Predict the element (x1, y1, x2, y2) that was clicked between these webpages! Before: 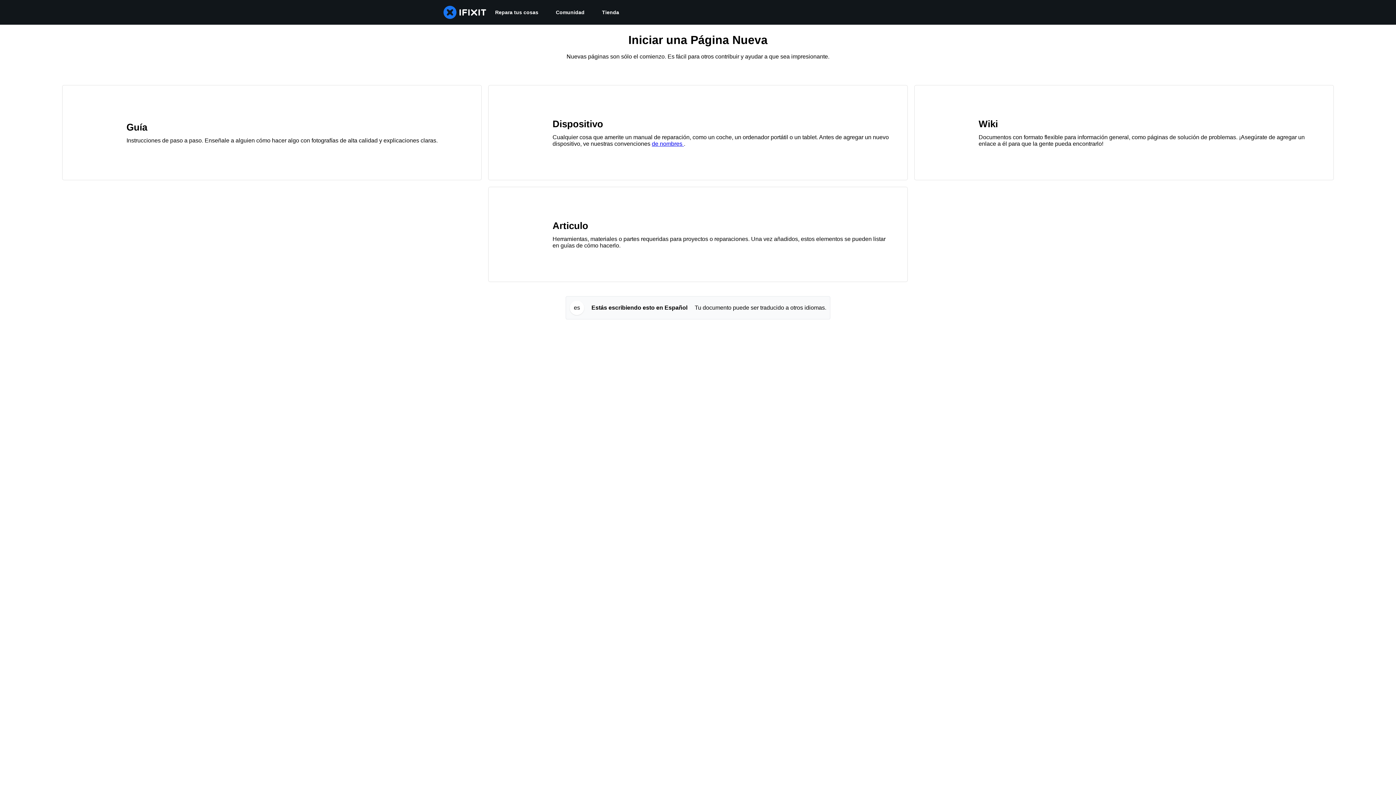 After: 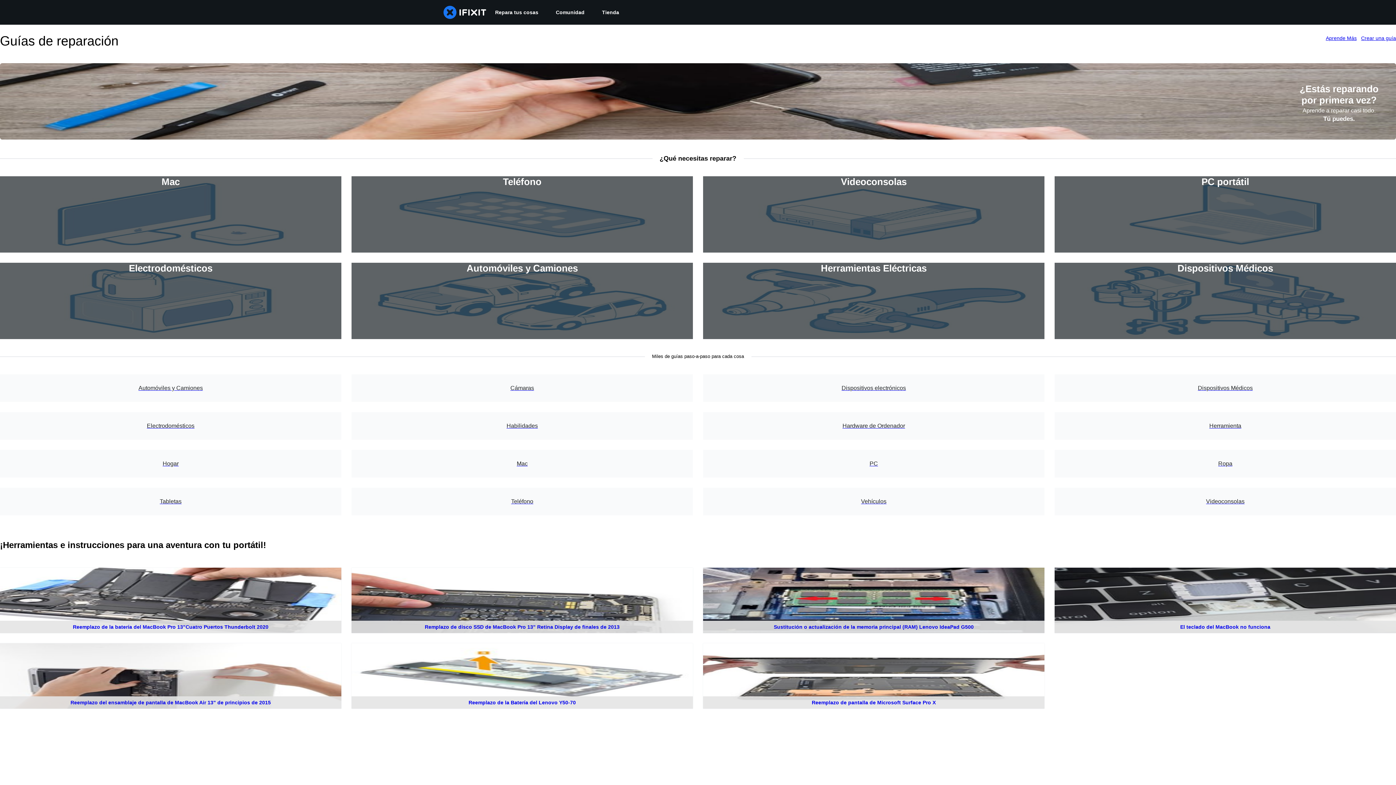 Action: label: Repara tus cosas bbox: (486, 0, 547, 24)